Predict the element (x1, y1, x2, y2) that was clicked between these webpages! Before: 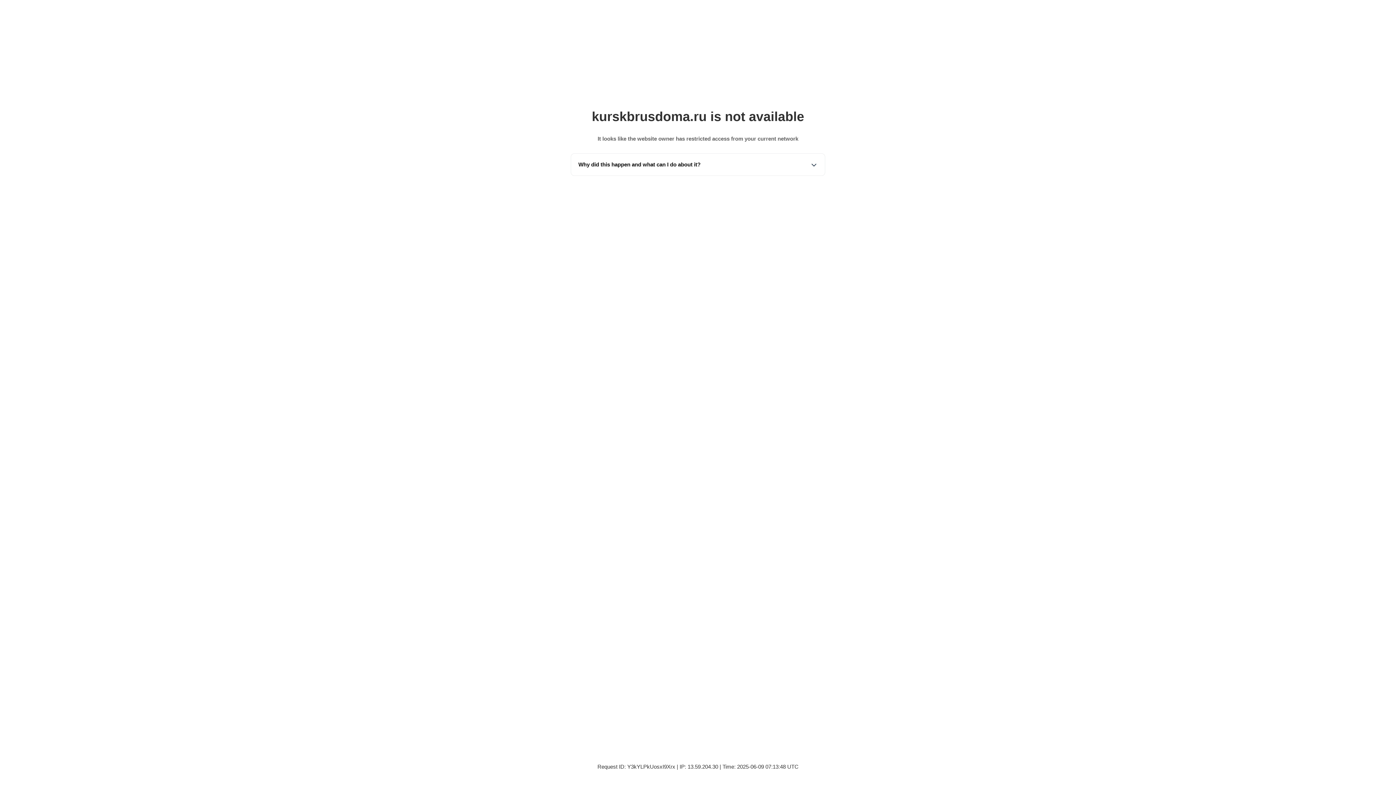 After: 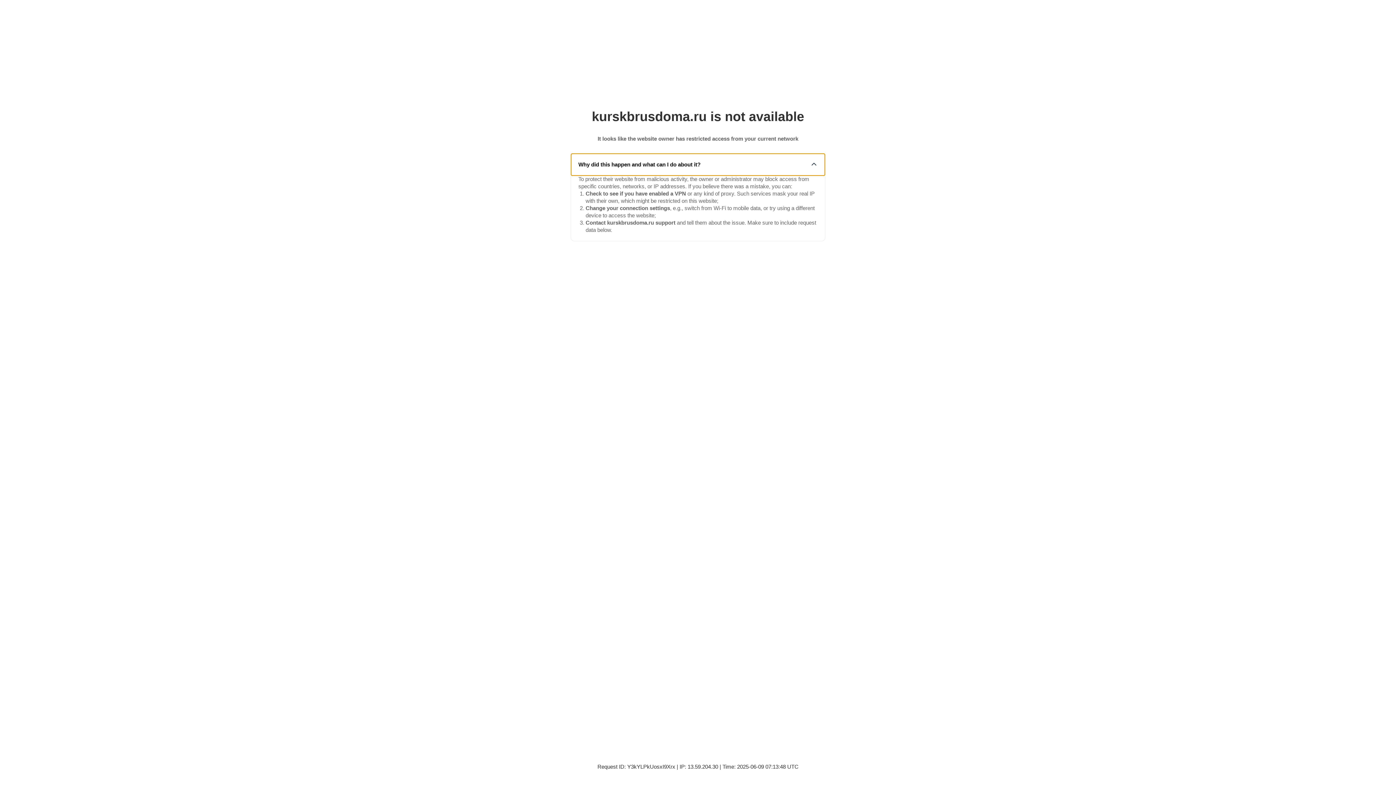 Action: bbox: (571, 153, 825, 175) label: Why did this happen and what can I do about it?